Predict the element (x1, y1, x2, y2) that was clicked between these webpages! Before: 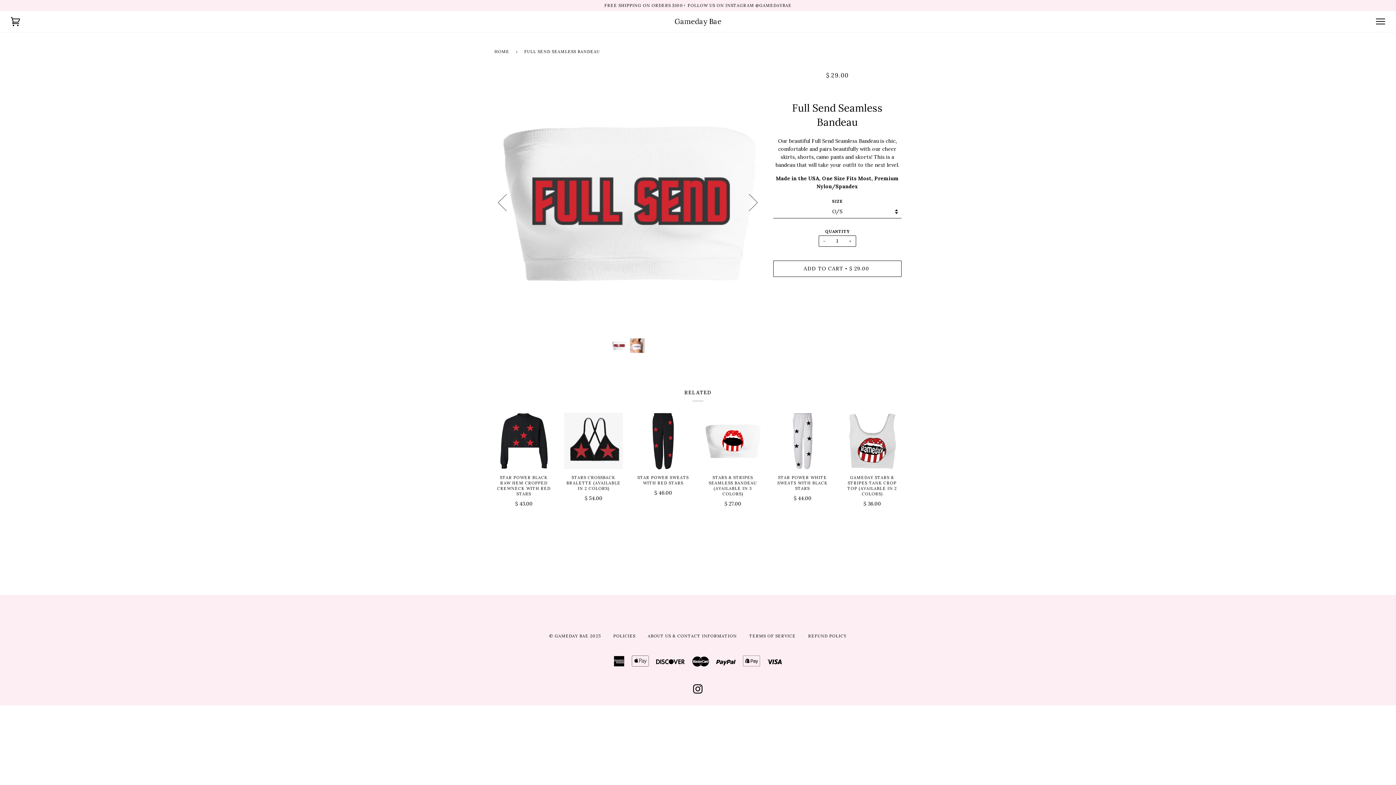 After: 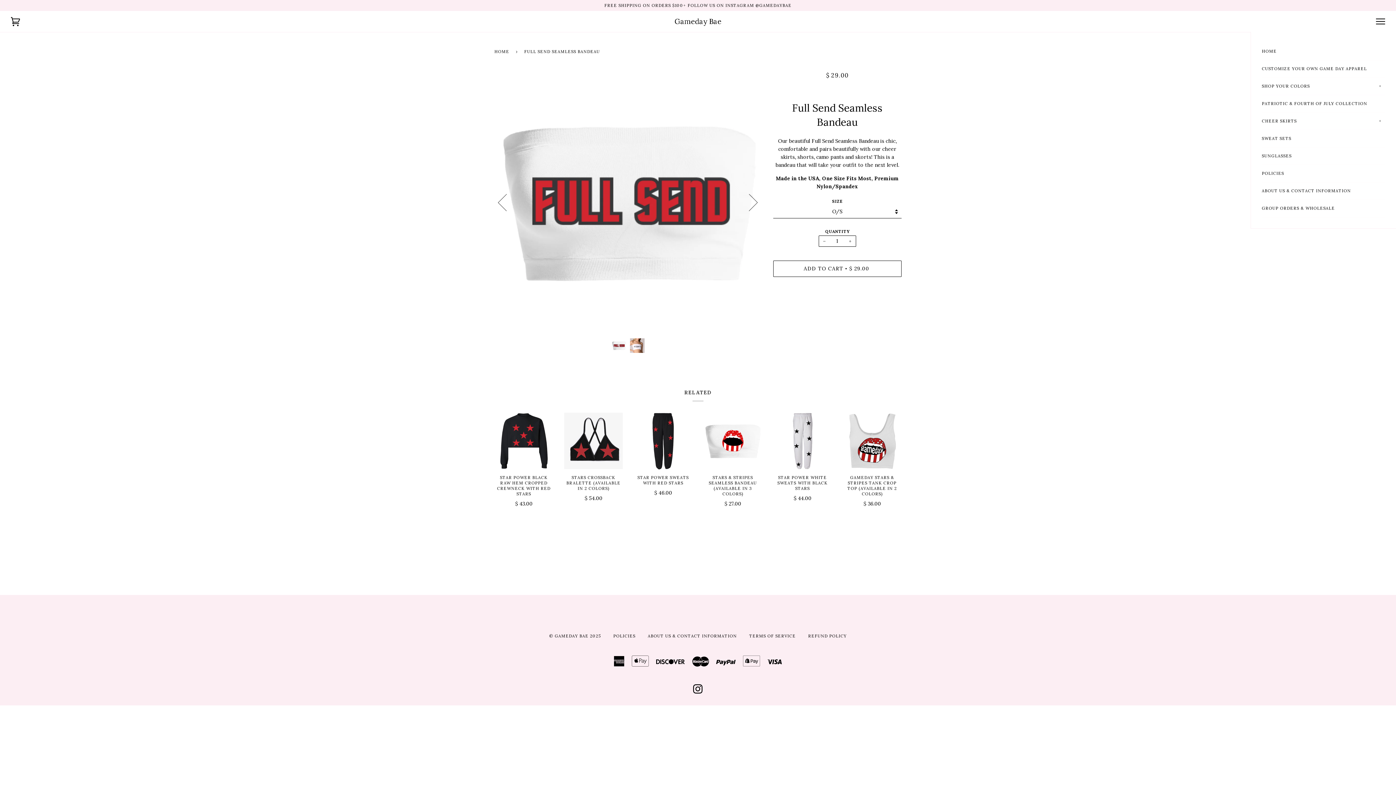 Action: bbox: (1376, 17, 1385, 26)